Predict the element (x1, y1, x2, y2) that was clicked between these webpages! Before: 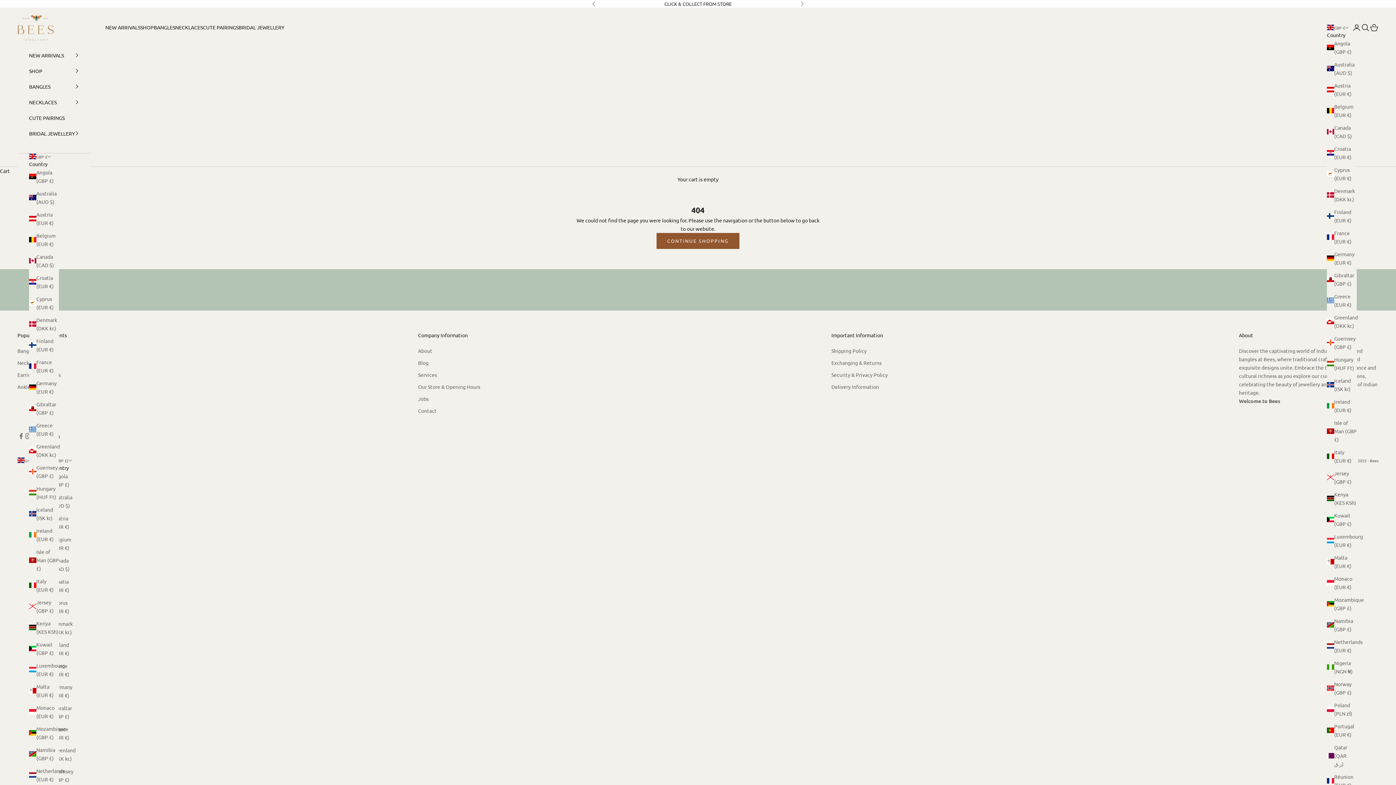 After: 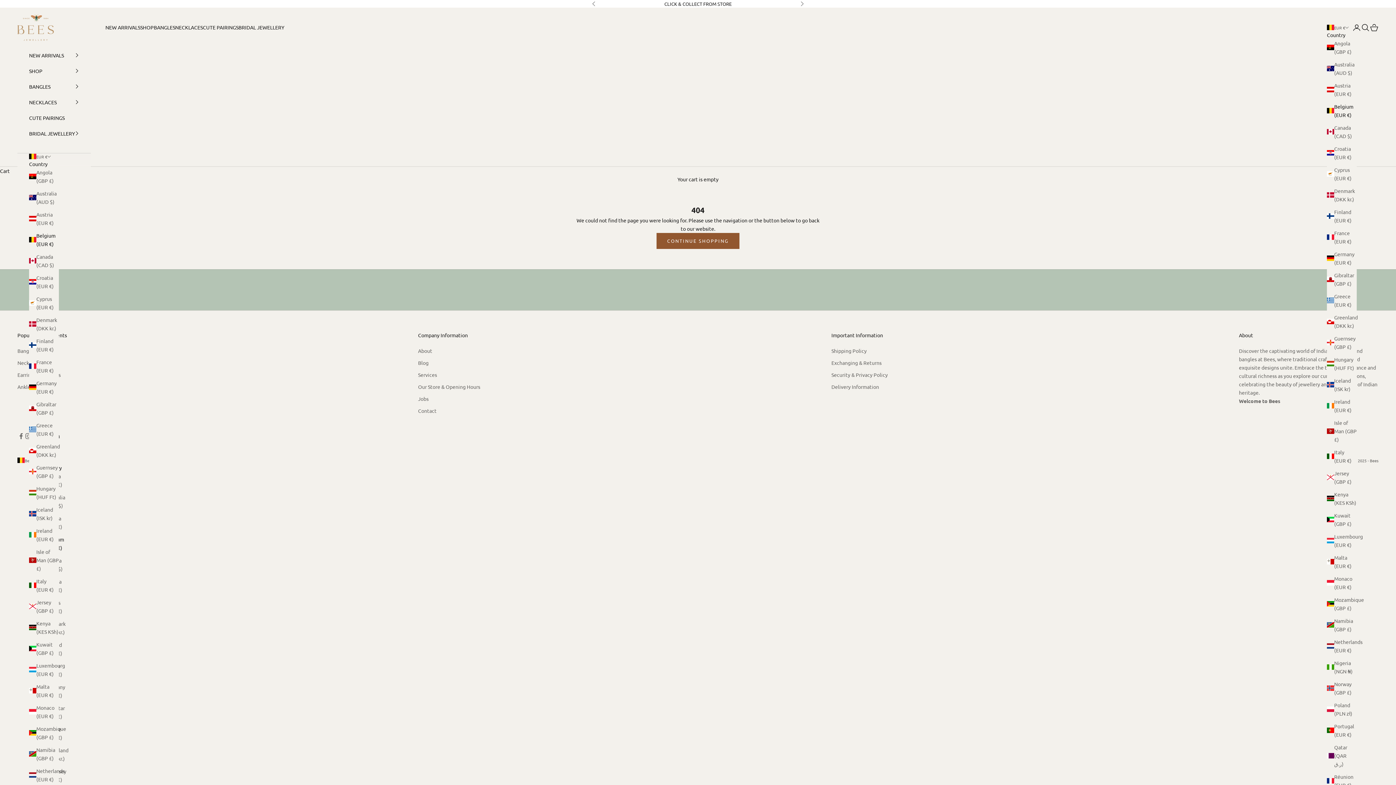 Action: bbox: (44, 535, 74, 552) label: Belgium (EUR €)